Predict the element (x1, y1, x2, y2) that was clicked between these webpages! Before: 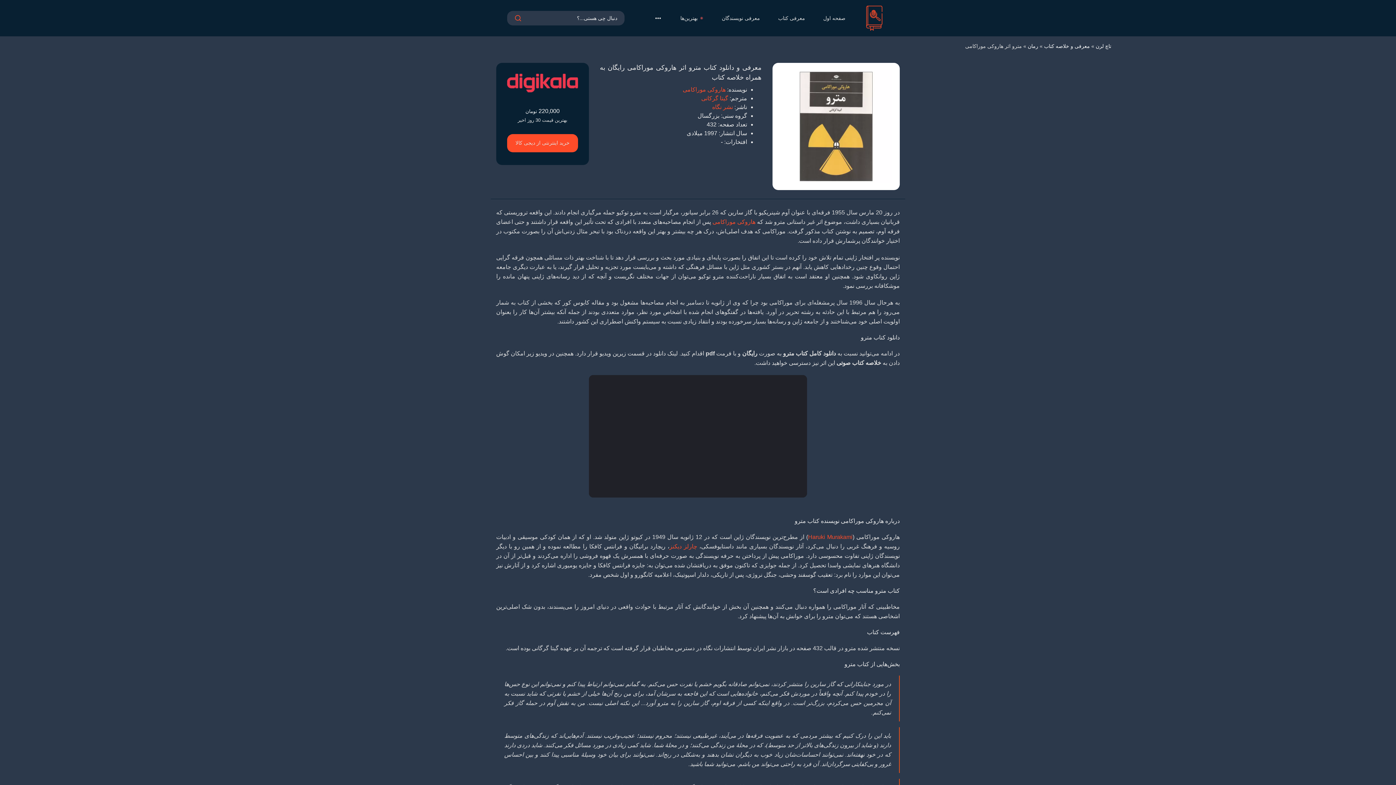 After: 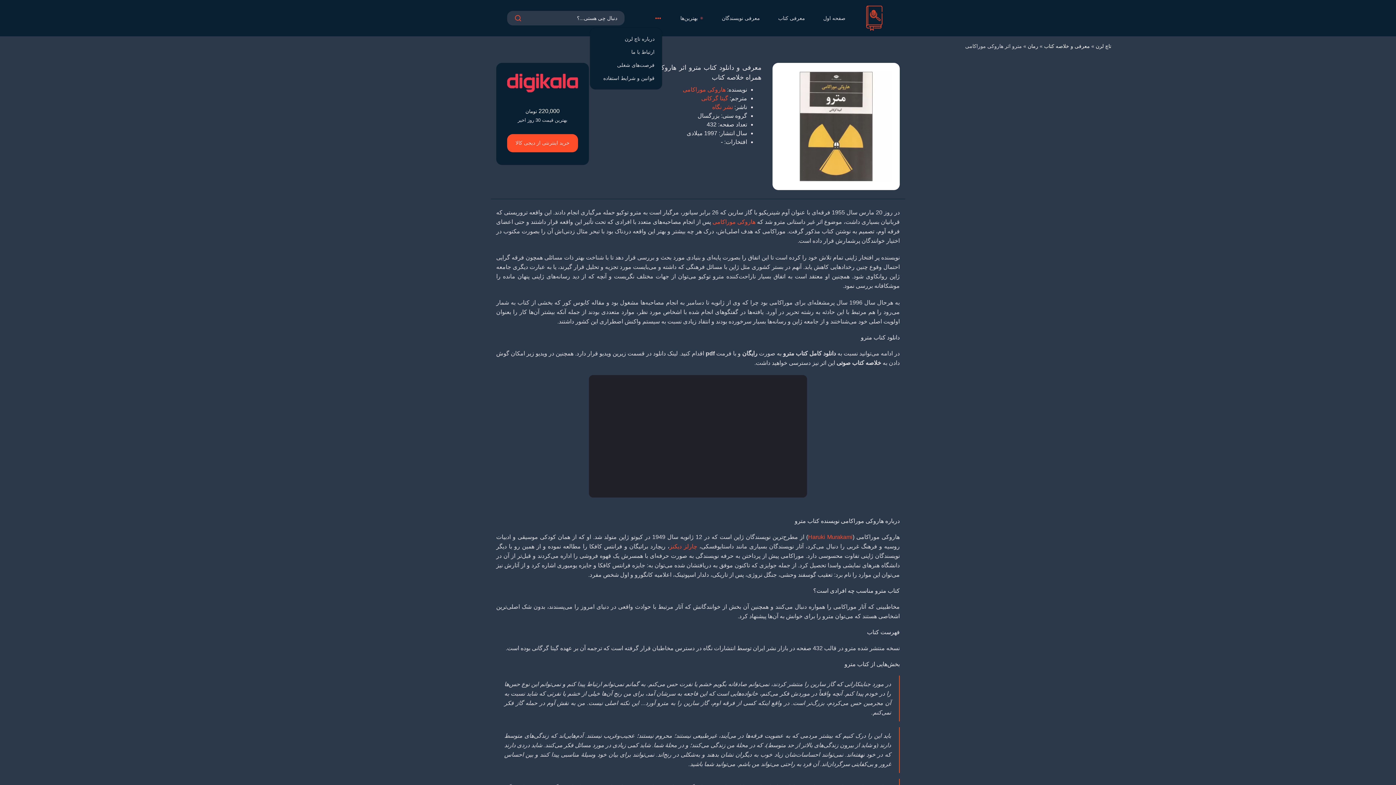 Action: label: more bbox: (653, 14, 662, 22)